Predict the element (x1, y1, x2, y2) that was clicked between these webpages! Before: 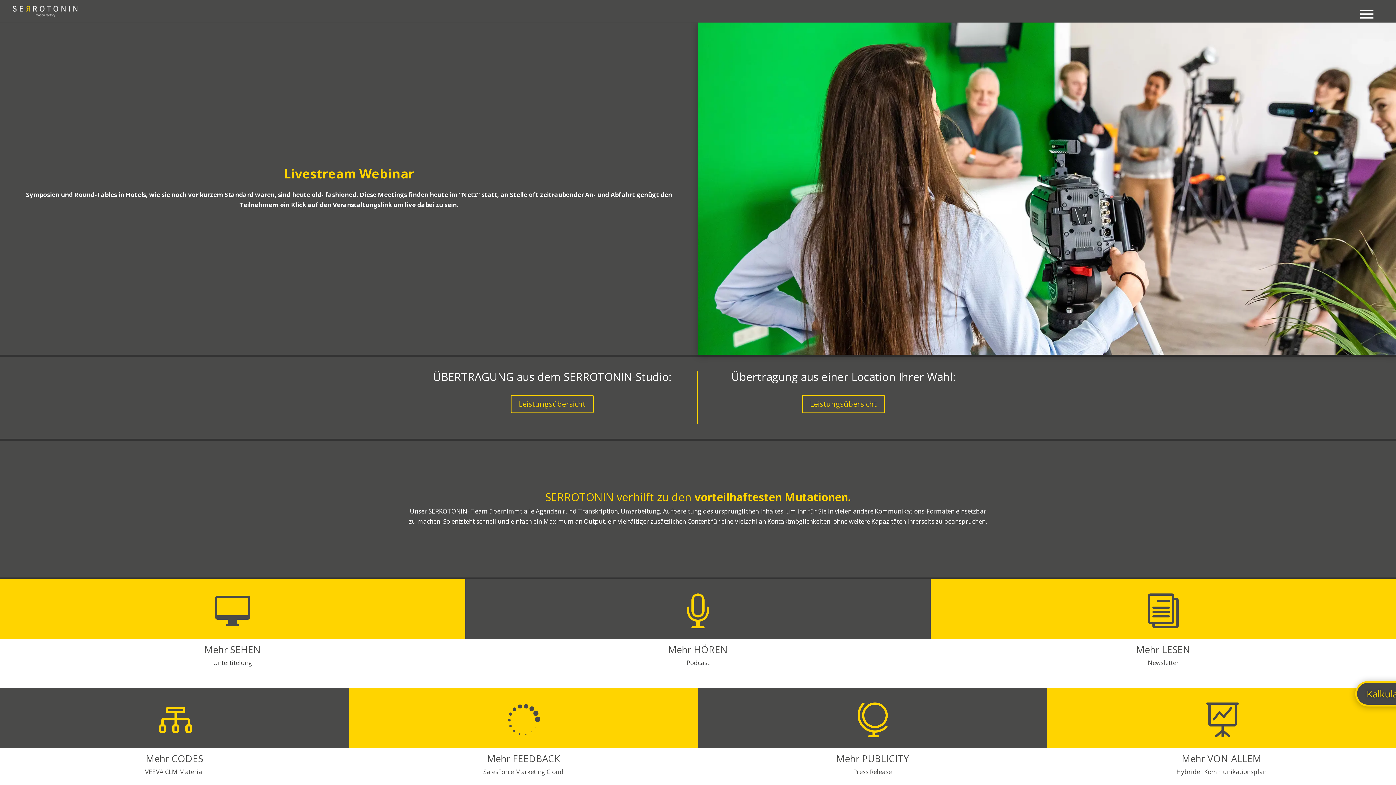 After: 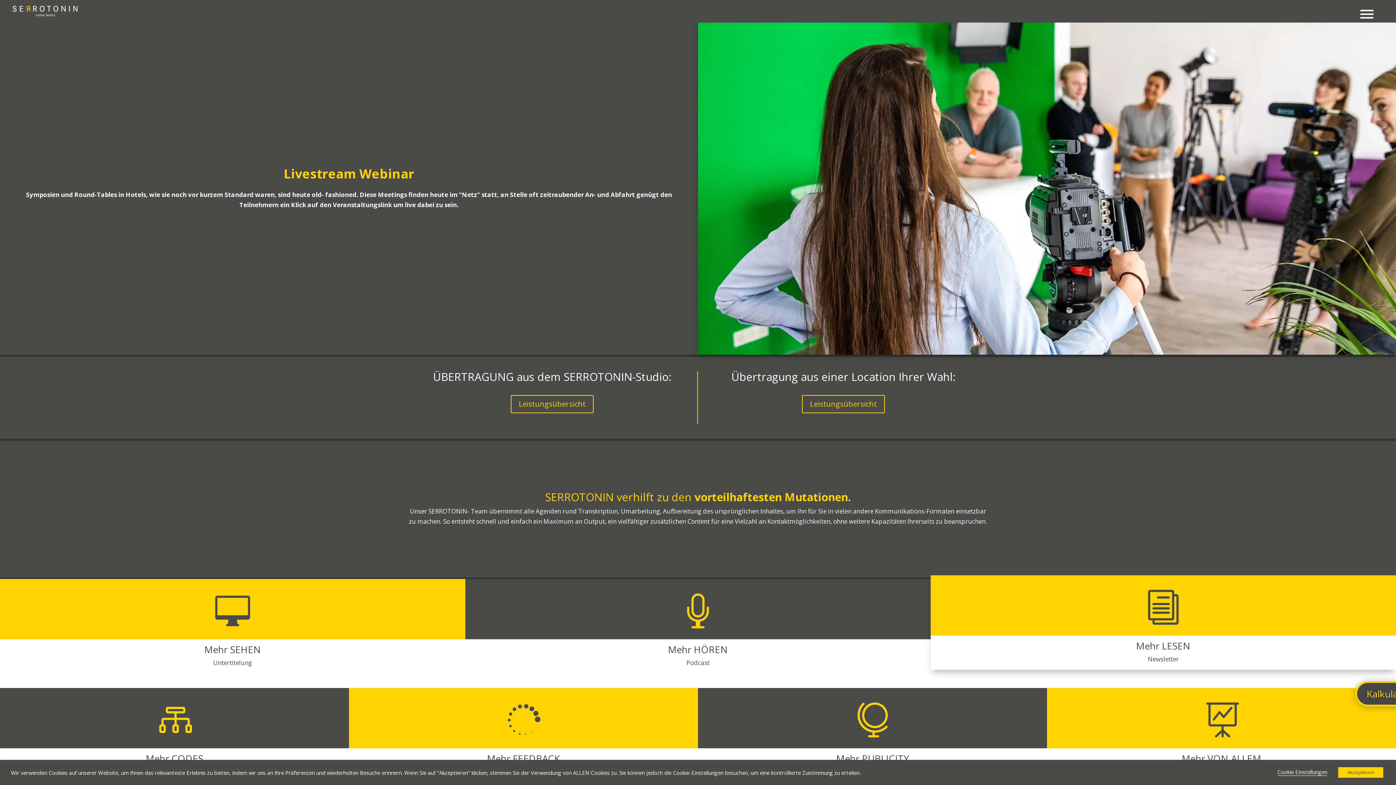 Action: label: i bbox: (1146, 593, 1181, 628)